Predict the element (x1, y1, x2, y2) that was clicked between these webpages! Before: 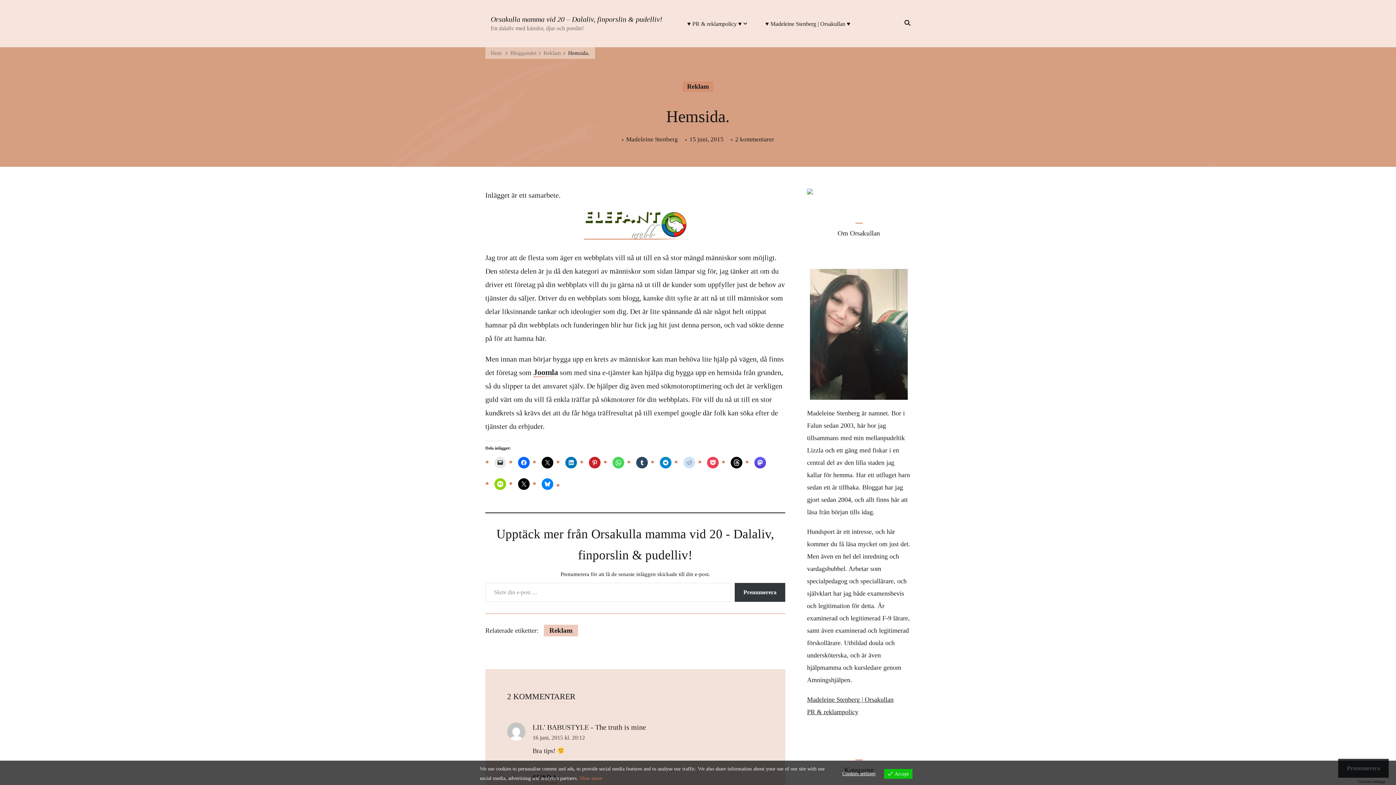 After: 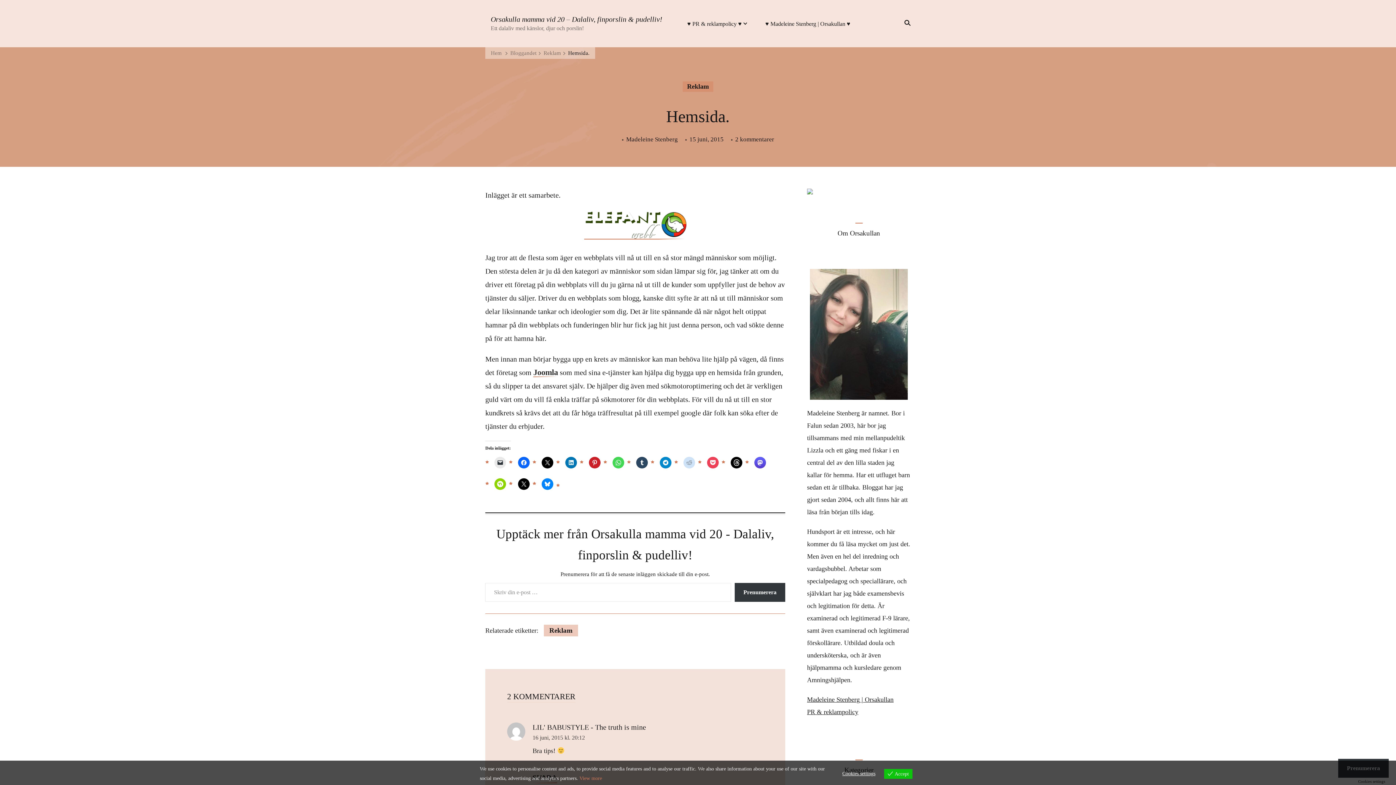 Action: bbox: (807, 191, 813, 198)